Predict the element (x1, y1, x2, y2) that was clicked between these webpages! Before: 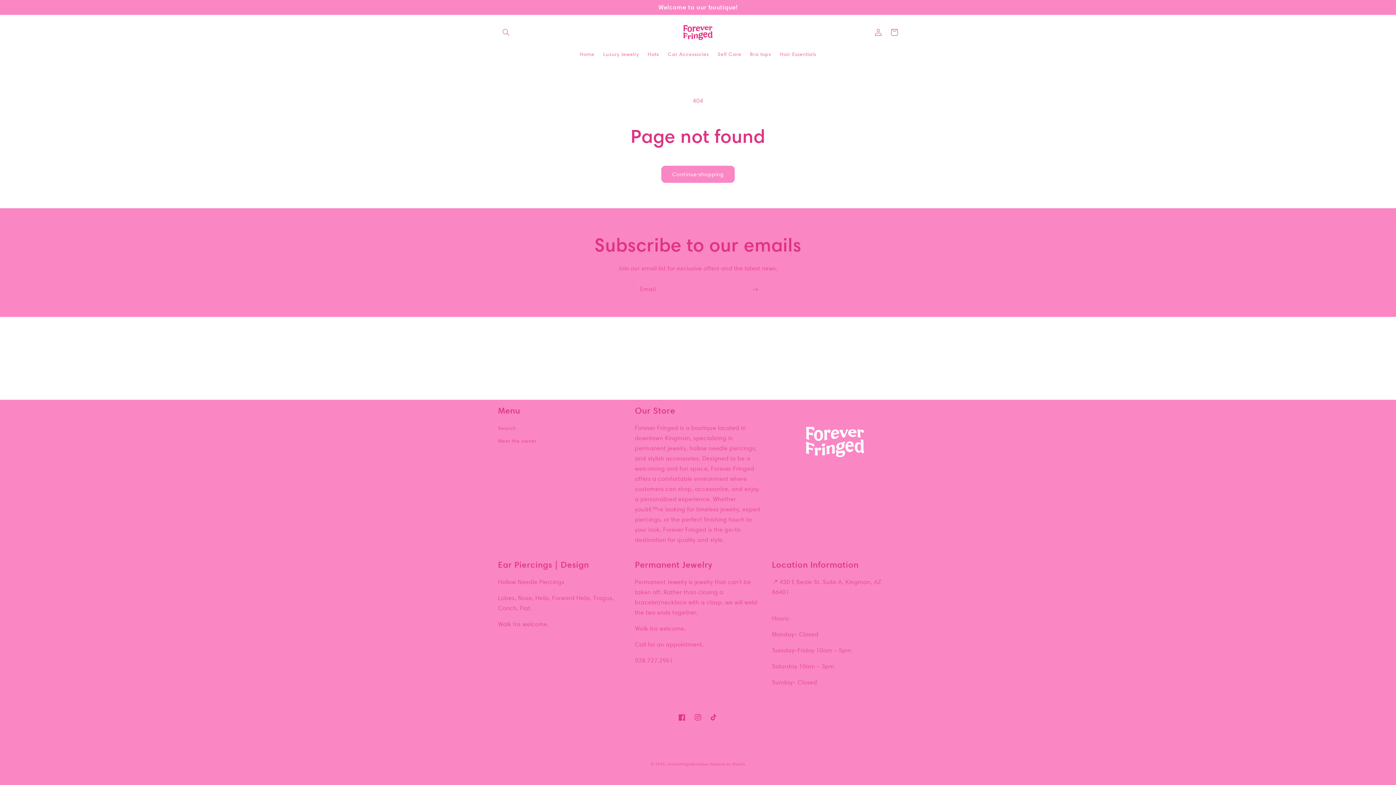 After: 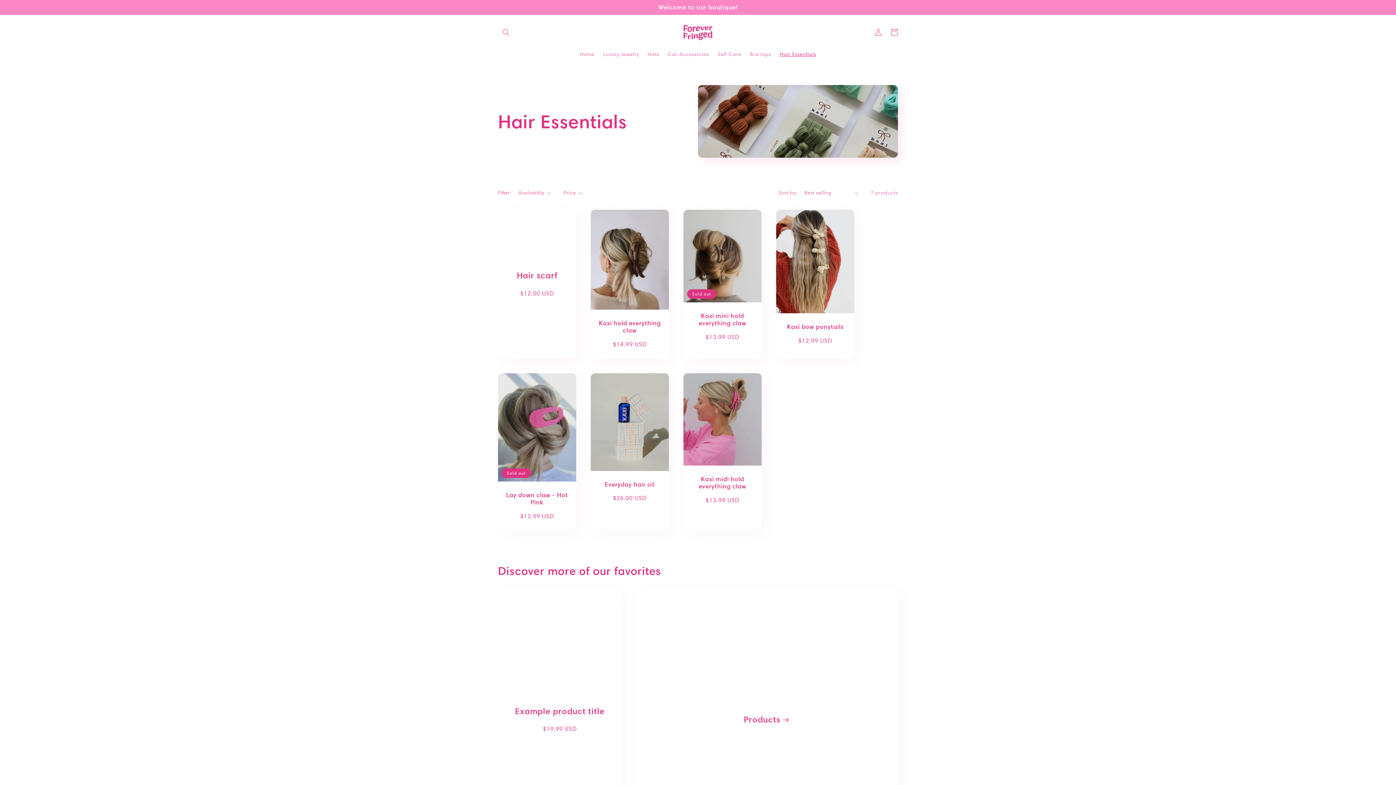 Action: bbox: (775, 46, 820, 61) label: Hair Essentials